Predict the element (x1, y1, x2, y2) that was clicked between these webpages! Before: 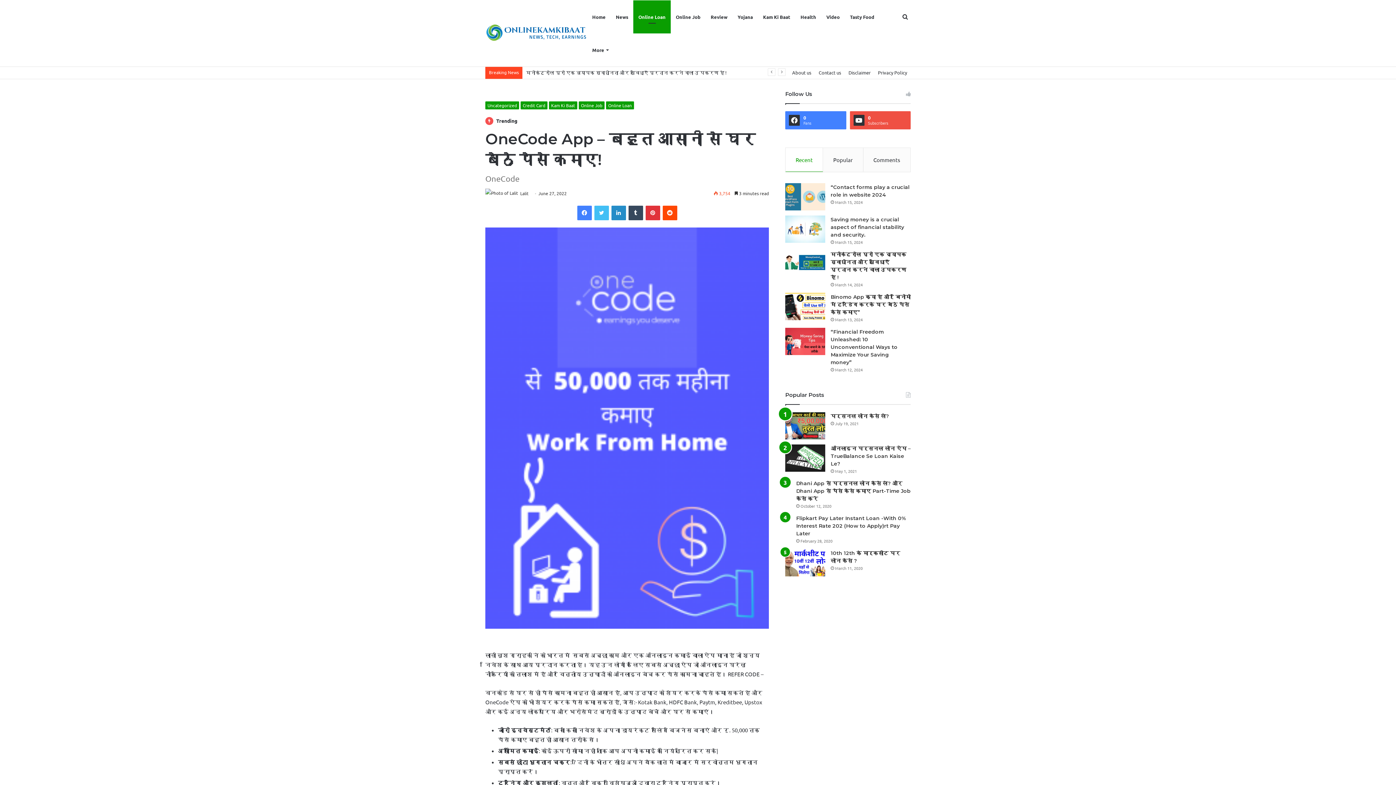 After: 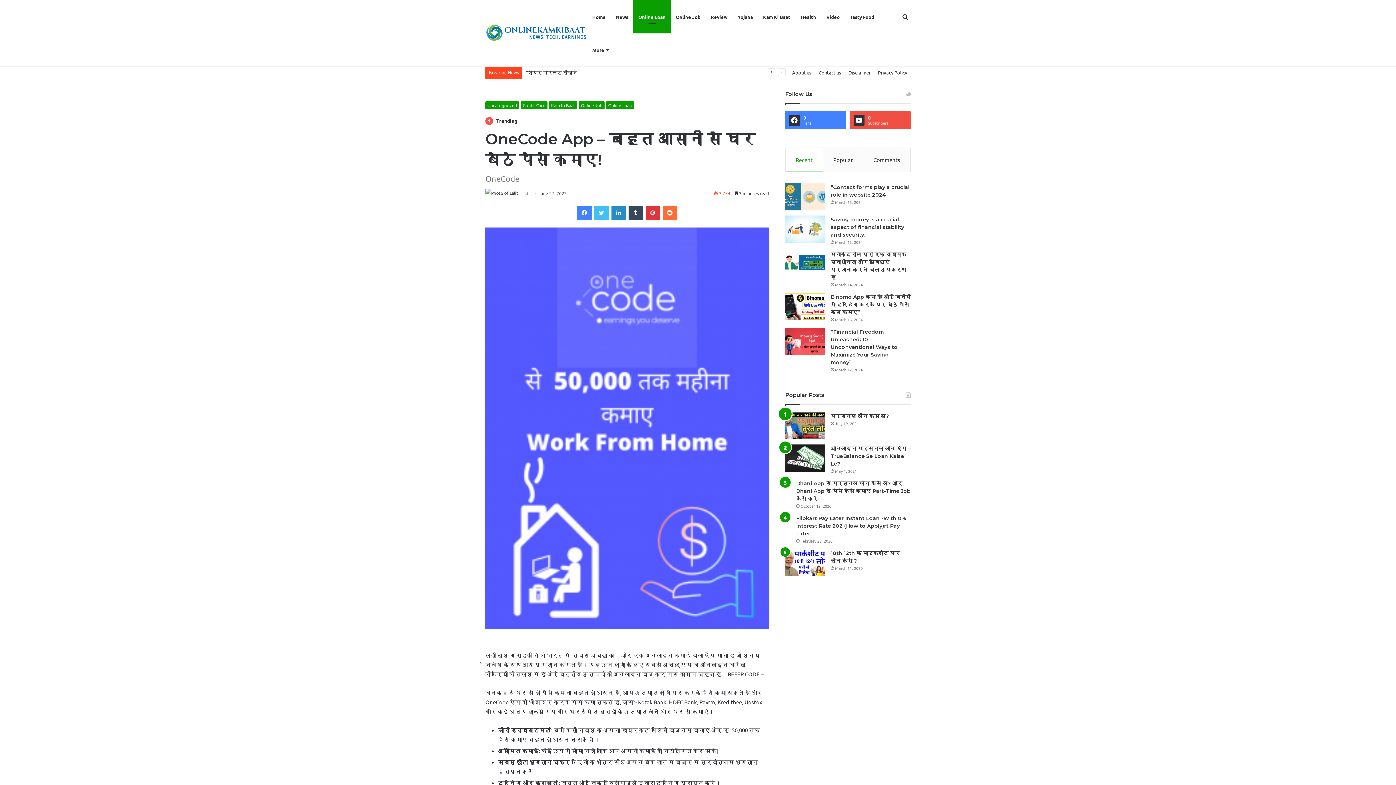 Action: label: Reddit bbox: (662, 205, 677, 220)